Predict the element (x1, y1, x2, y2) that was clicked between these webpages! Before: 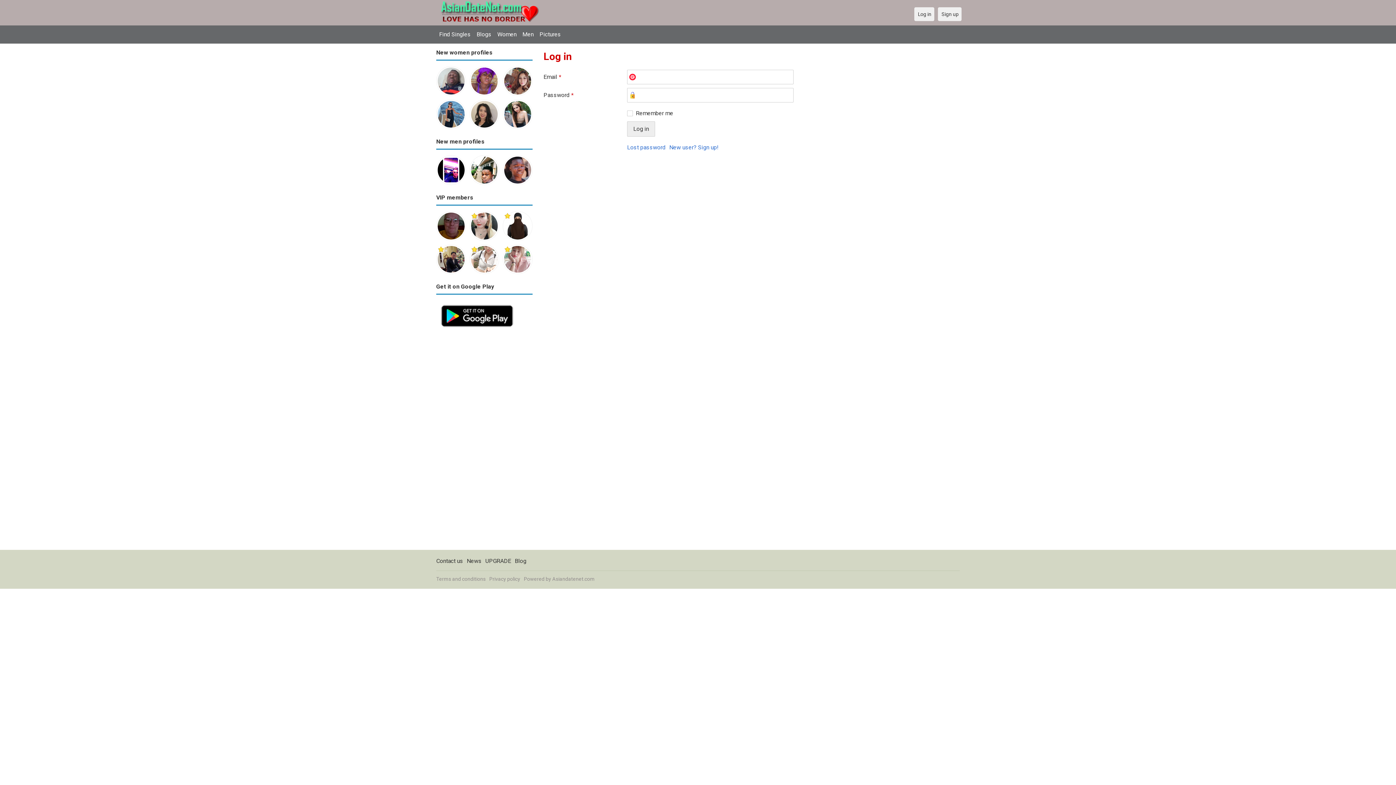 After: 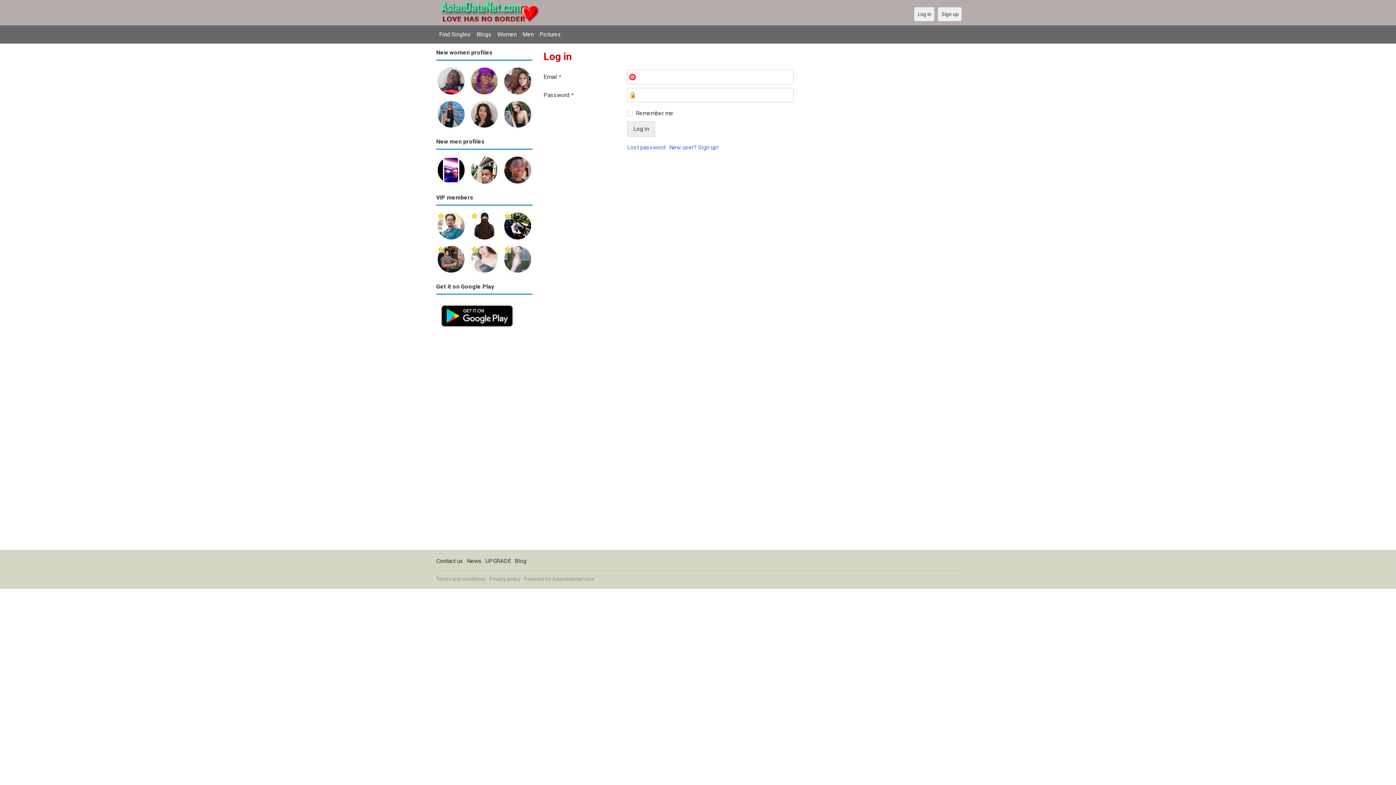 Action: bbox: (914, 7, 934, 21) label: Log in